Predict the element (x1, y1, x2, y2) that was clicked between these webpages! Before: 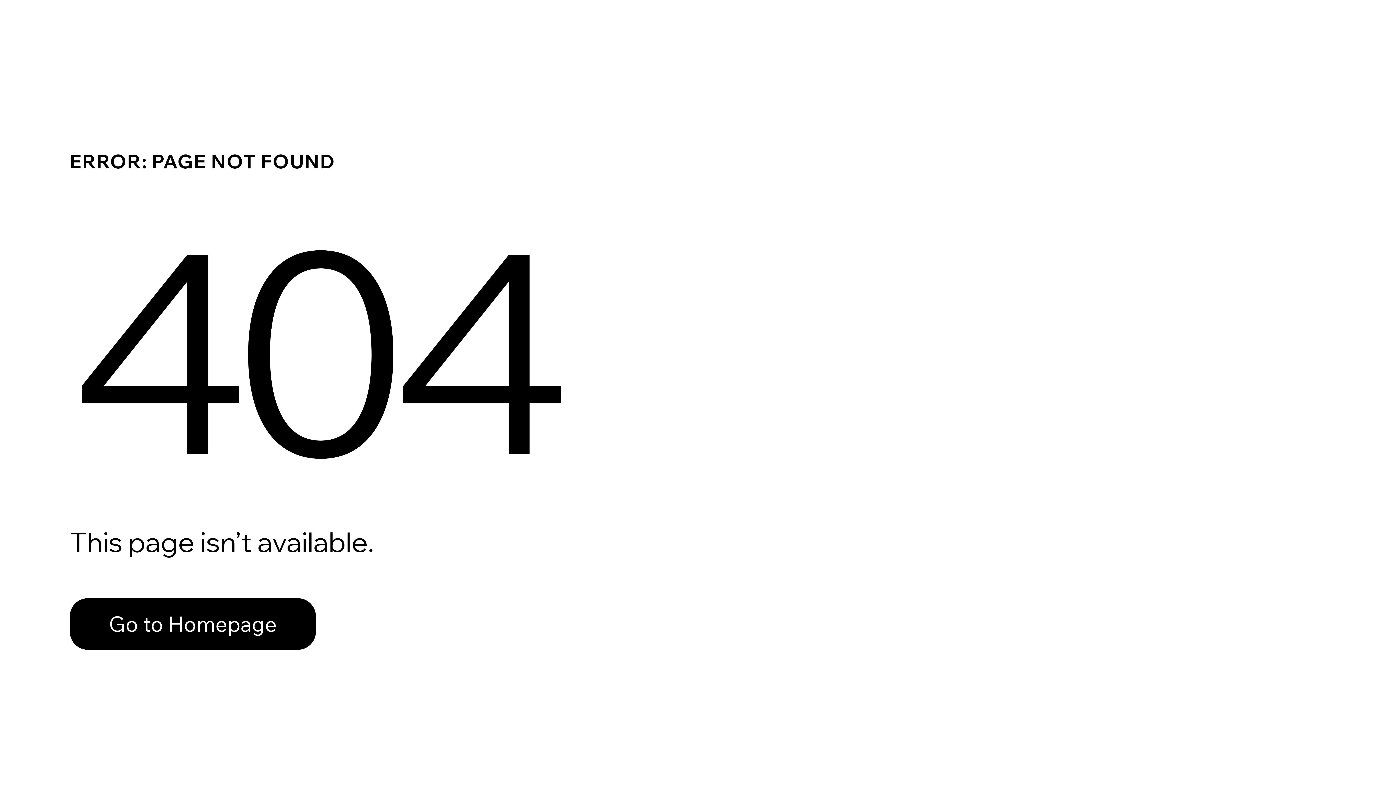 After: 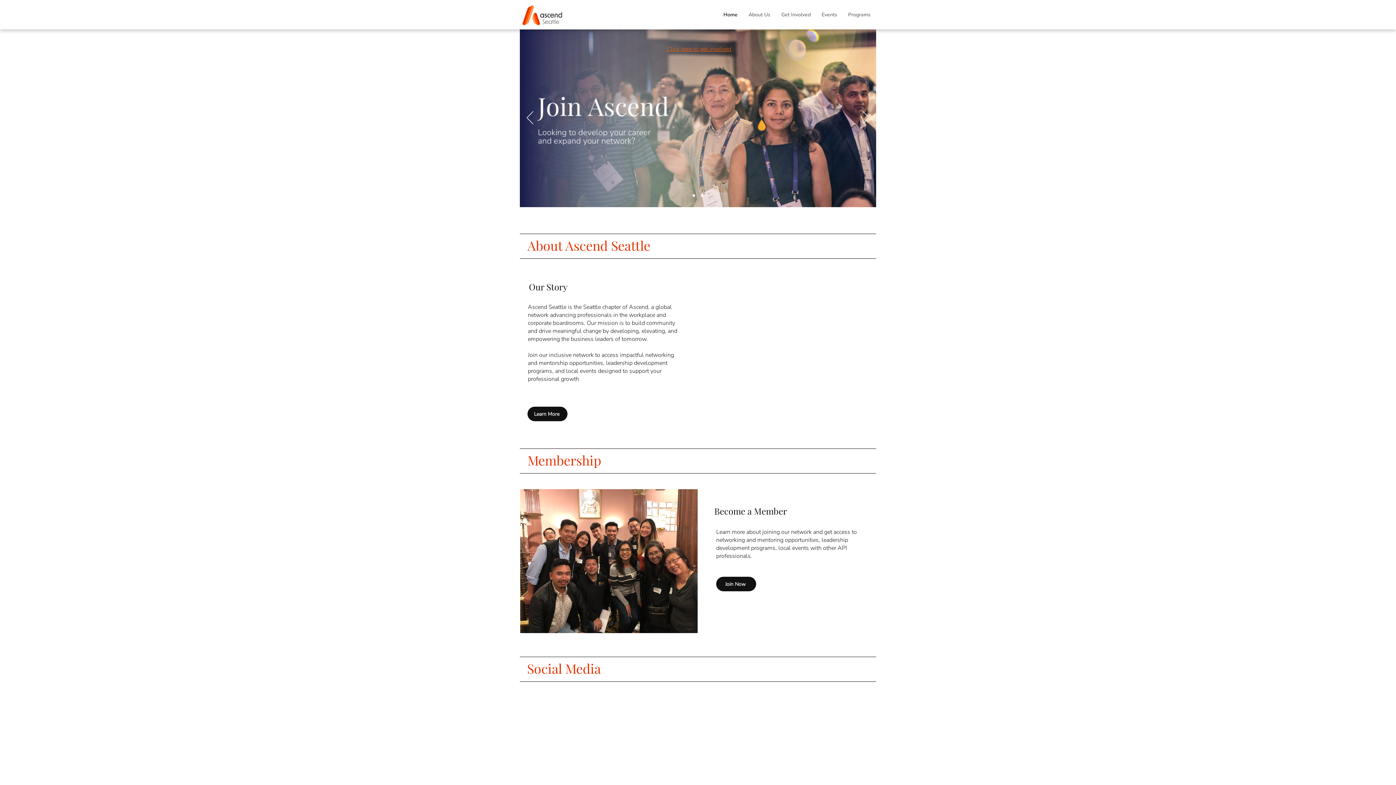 Action: label: Go to Homepage bbox: (69, 582, 768, 659)